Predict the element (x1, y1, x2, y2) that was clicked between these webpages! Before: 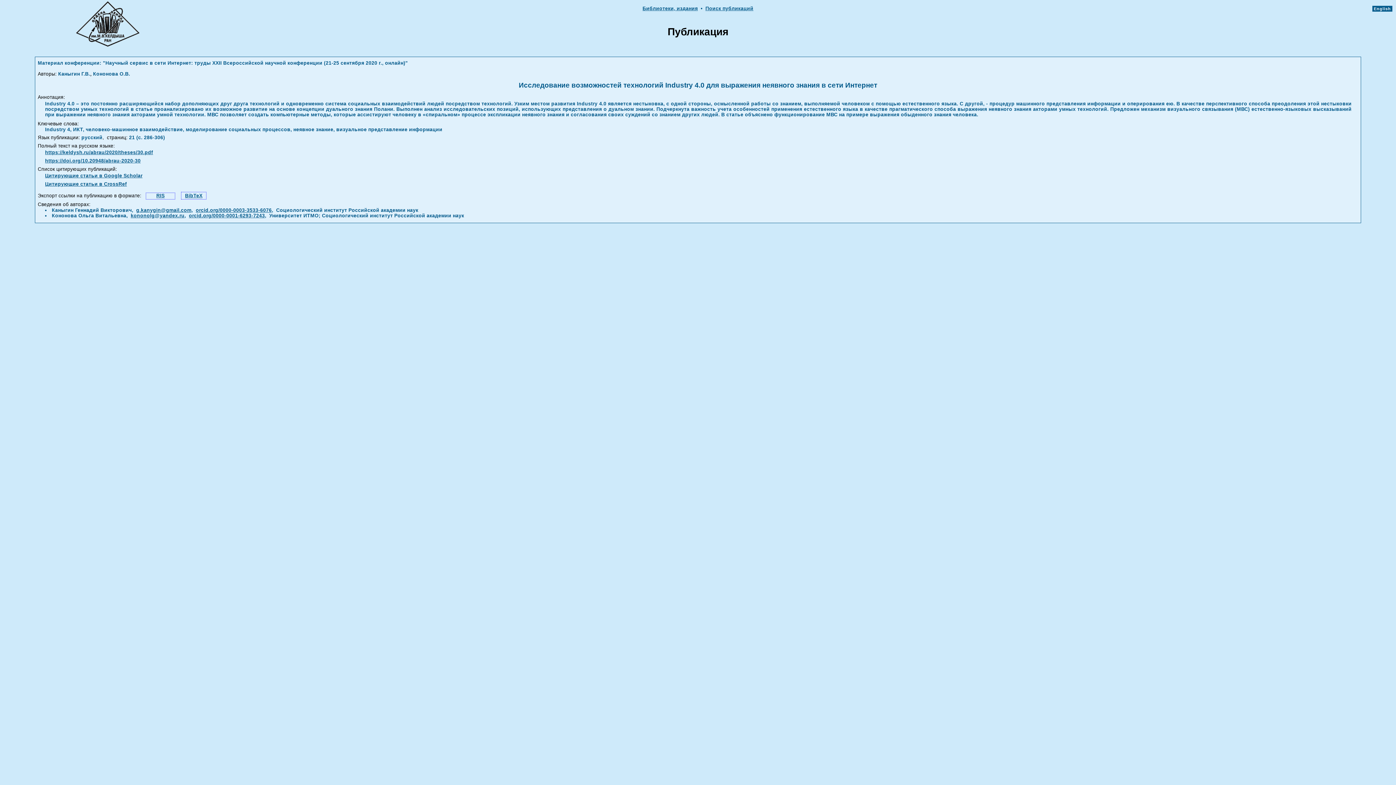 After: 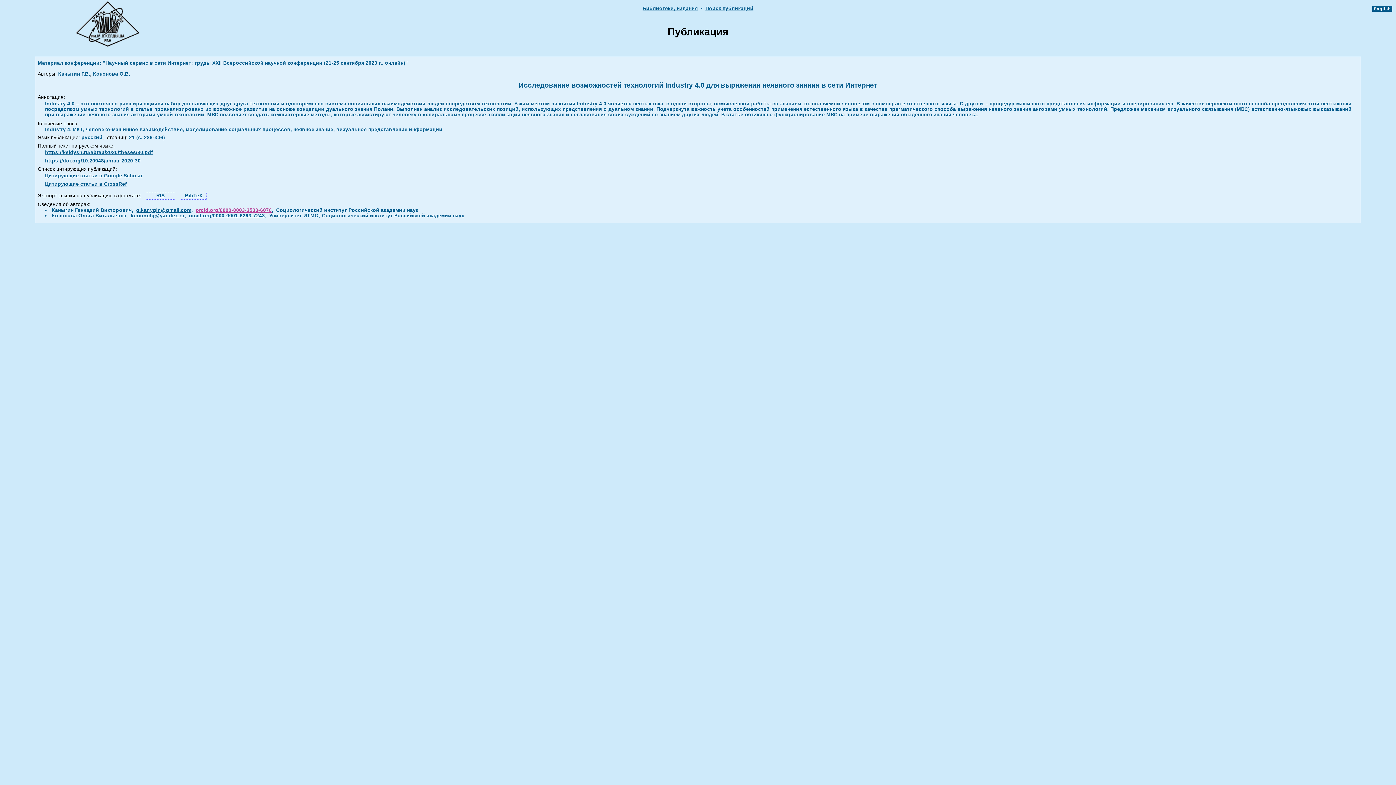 Action: bbox: (195, 207, 271, 213) label: orcid.org/0000-0003-3533-6076